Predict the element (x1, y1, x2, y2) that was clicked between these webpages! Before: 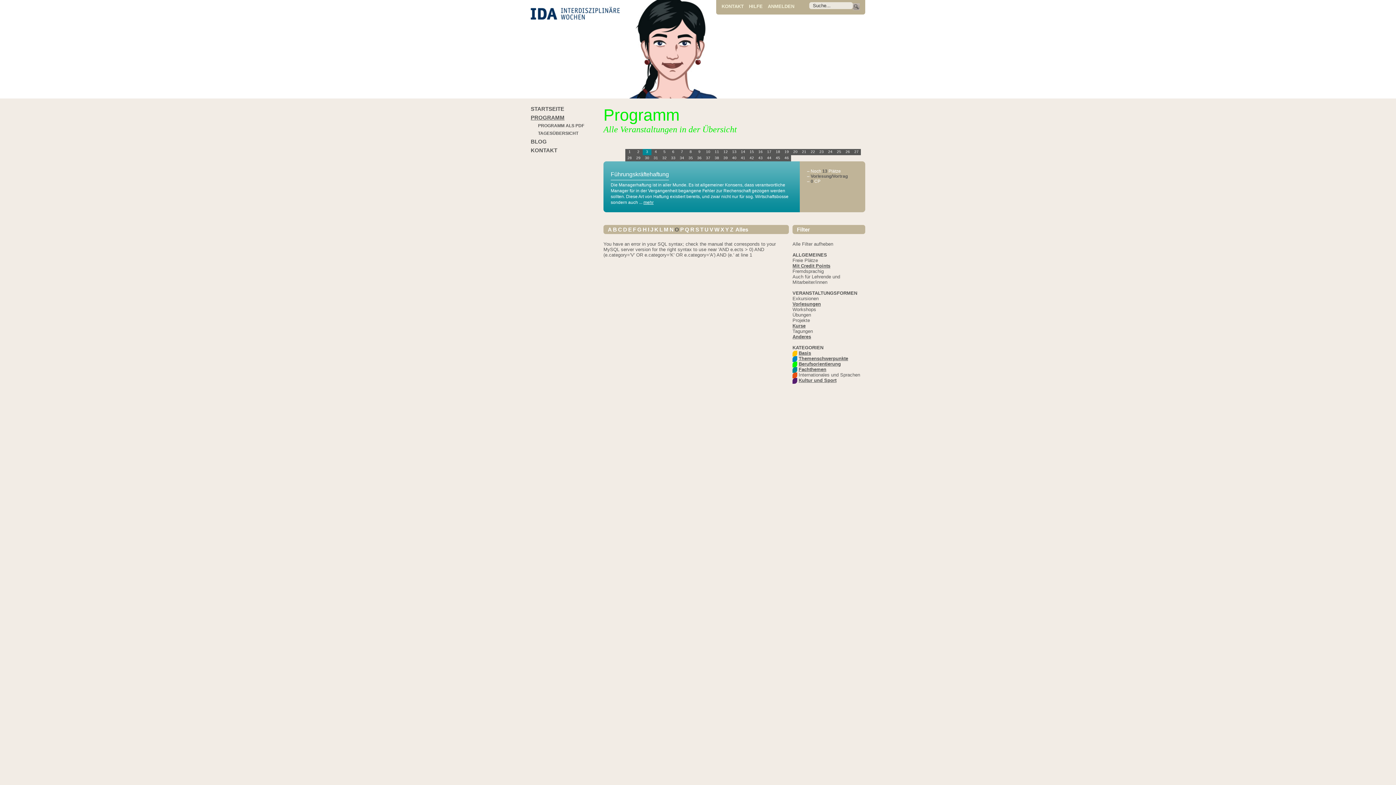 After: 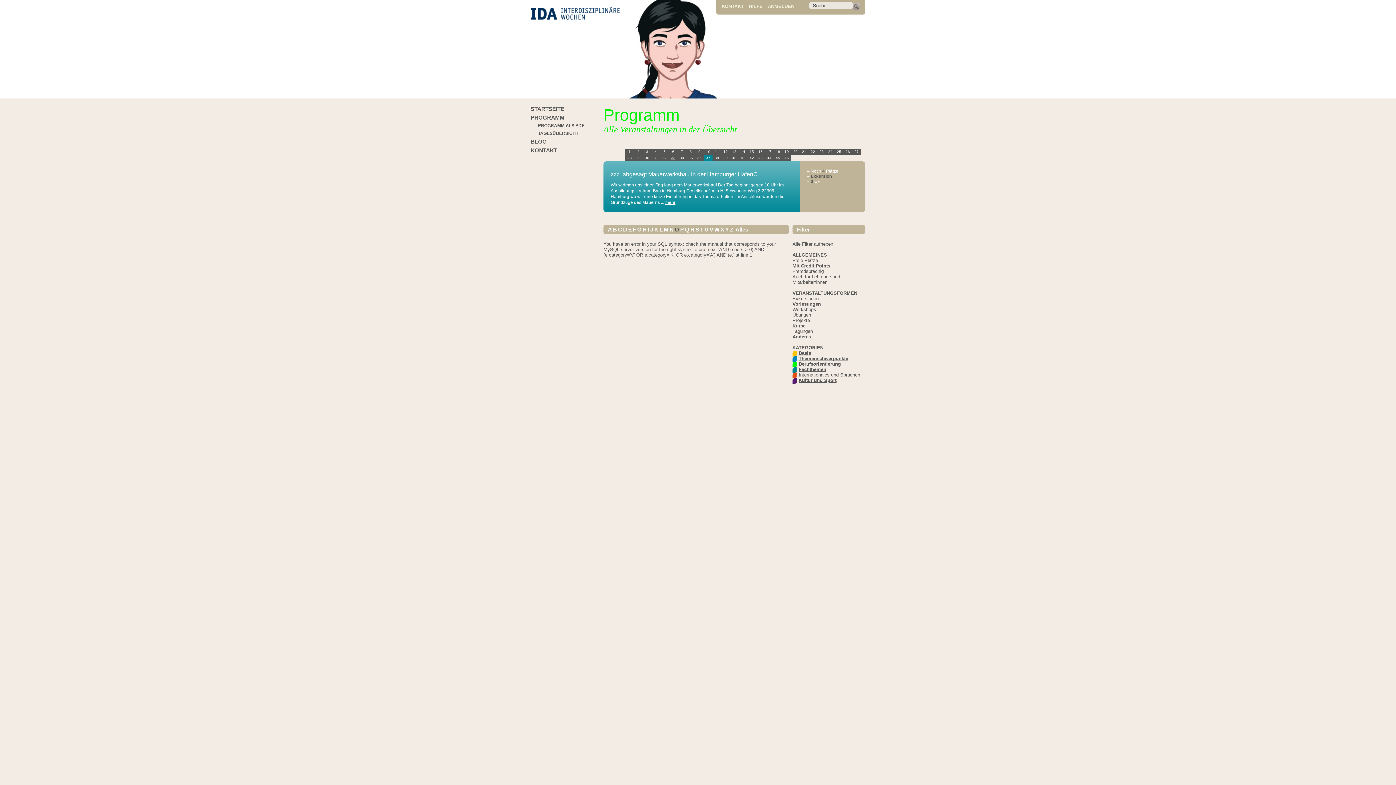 Action: bbox: (669, 155, 677, 161) label: 33